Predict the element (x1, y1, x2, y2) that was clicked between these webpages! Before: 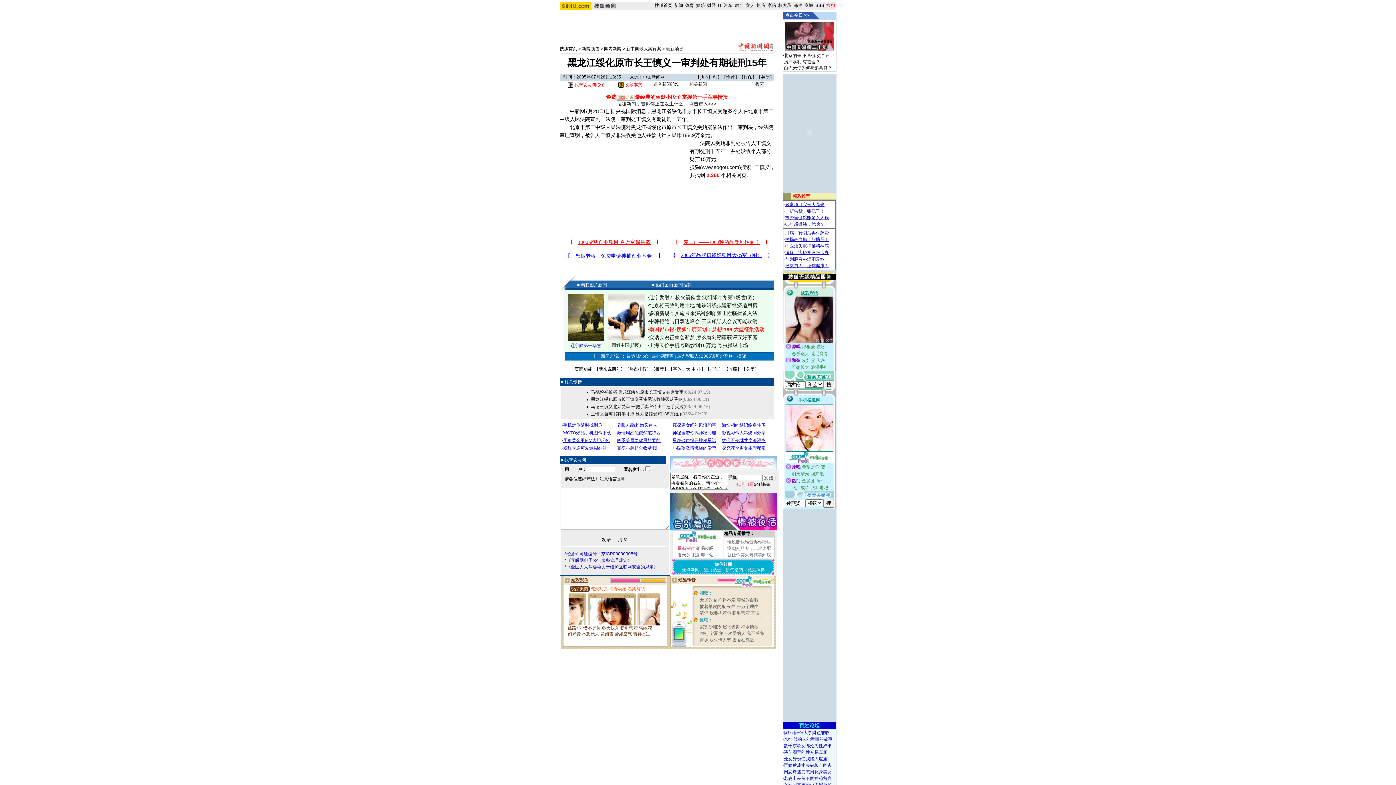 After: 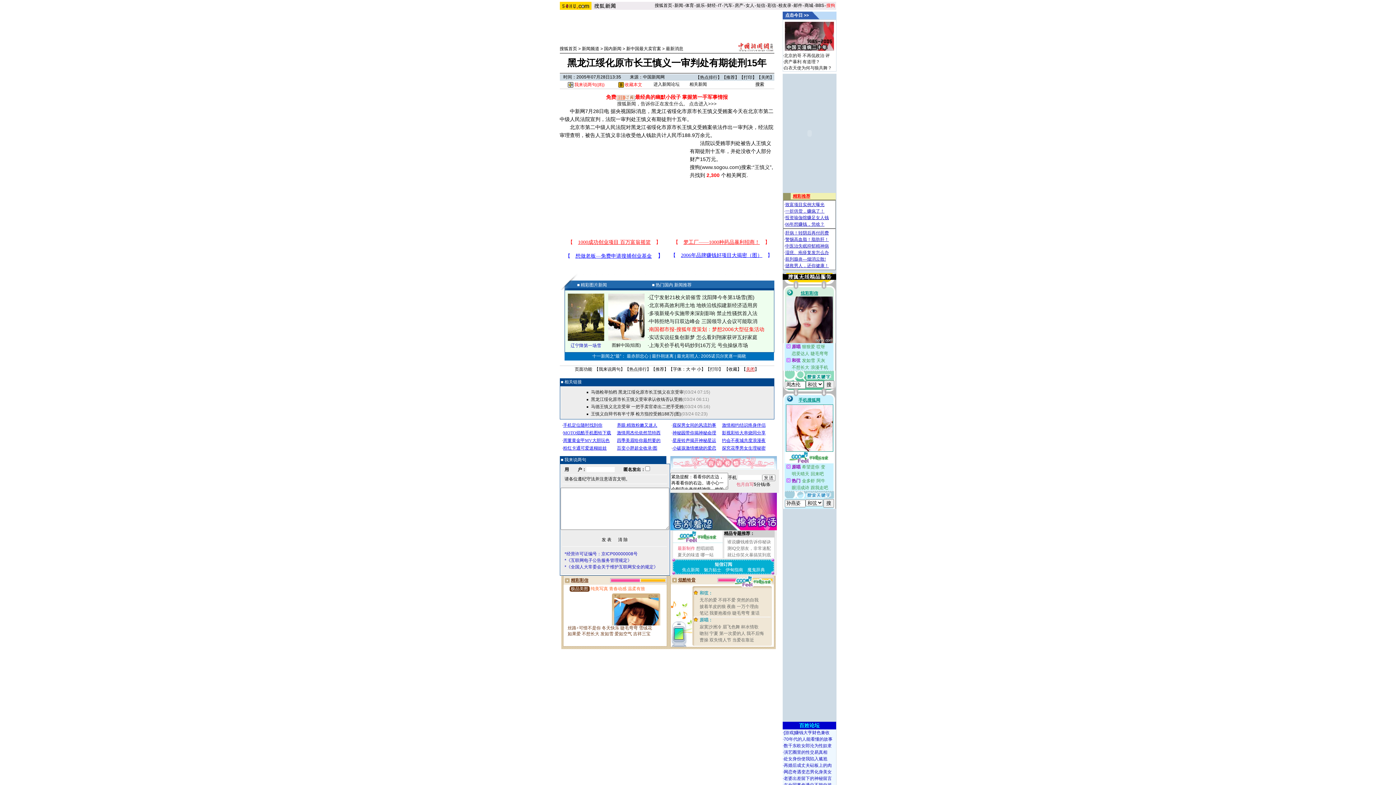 Action: label: 关闭 bbox: (746, 366, 754, 372)